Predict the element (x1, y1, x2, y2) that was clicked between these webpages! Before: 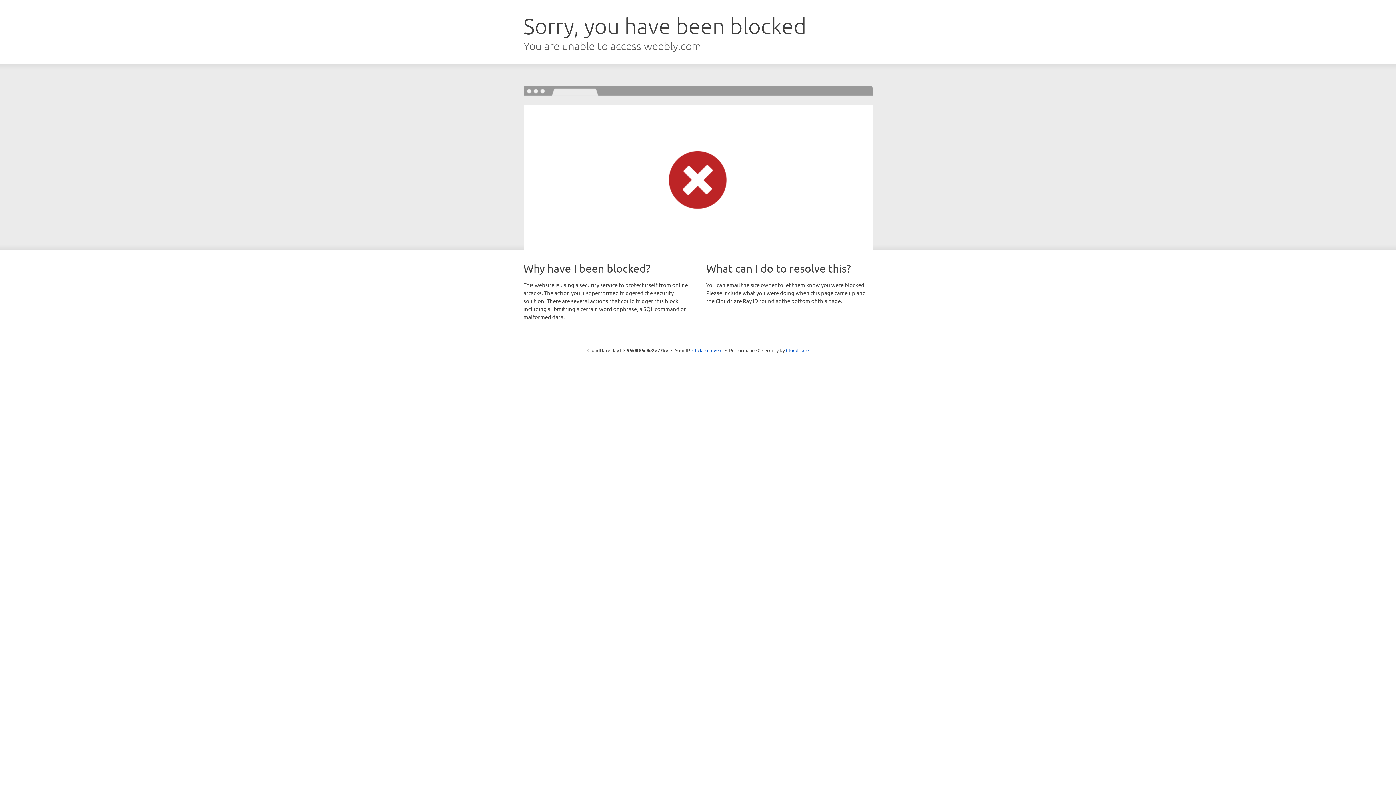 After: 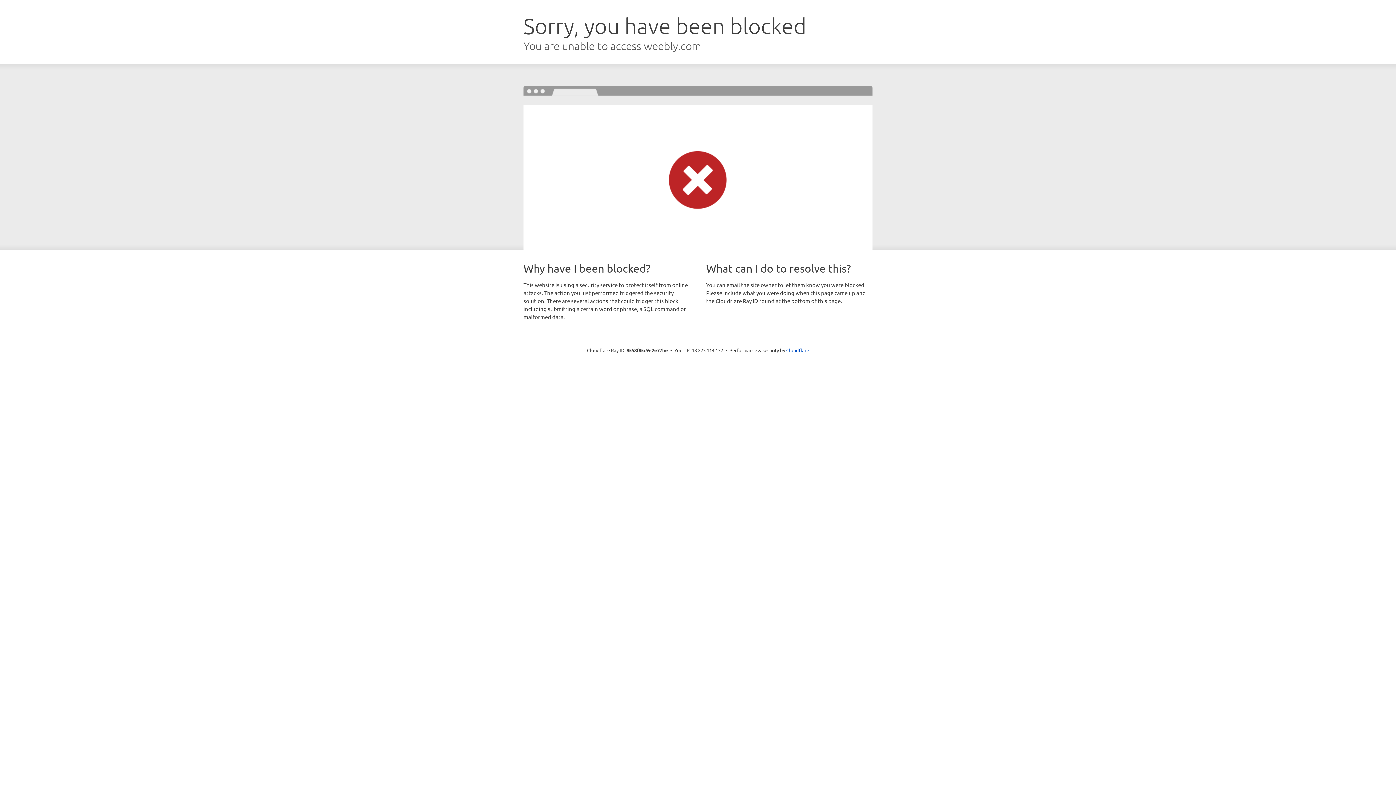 Action: bbox: (692, 346, 722, 353) label: Click to reveal